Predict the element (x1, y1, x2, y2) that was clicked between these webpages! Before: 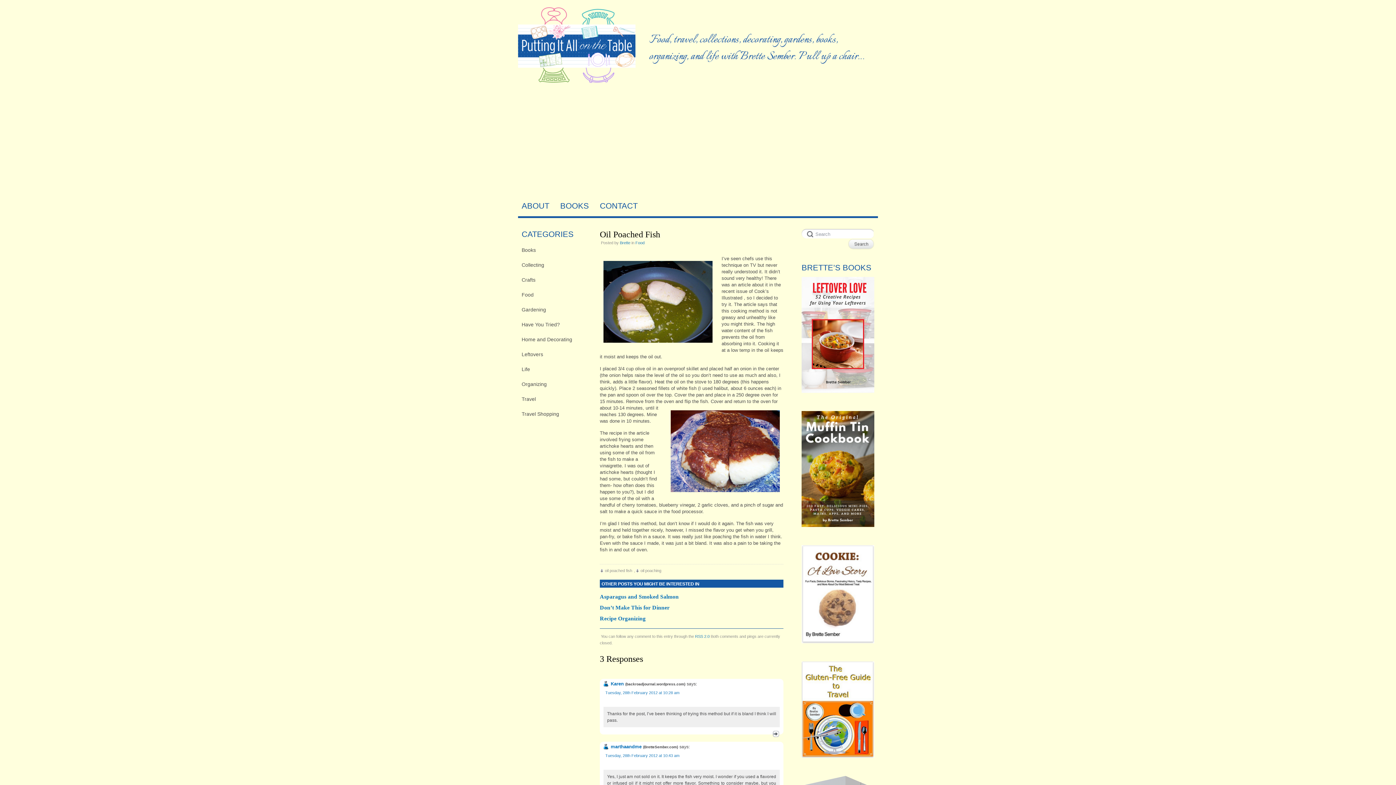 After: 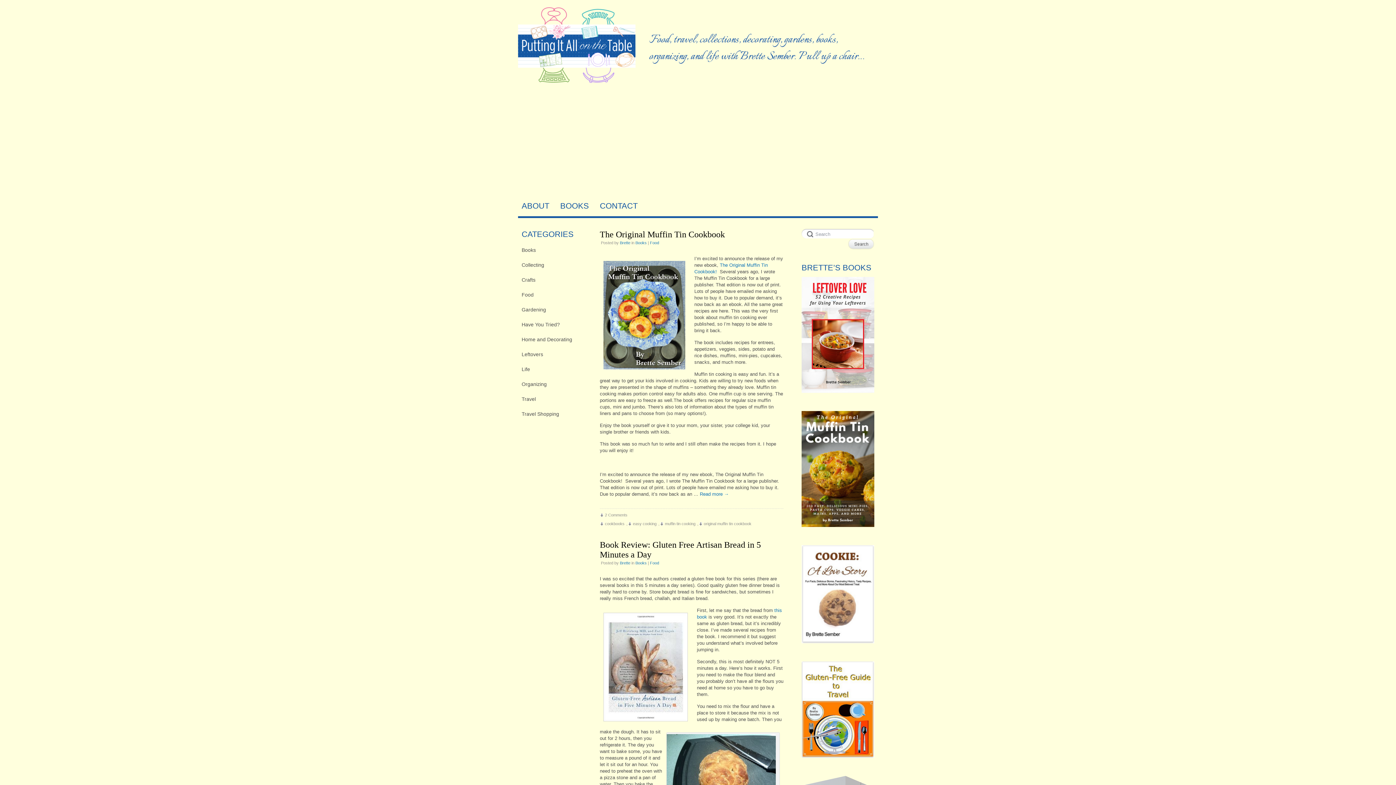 Action: bbox: (521, 245, 589, 254) label: Books